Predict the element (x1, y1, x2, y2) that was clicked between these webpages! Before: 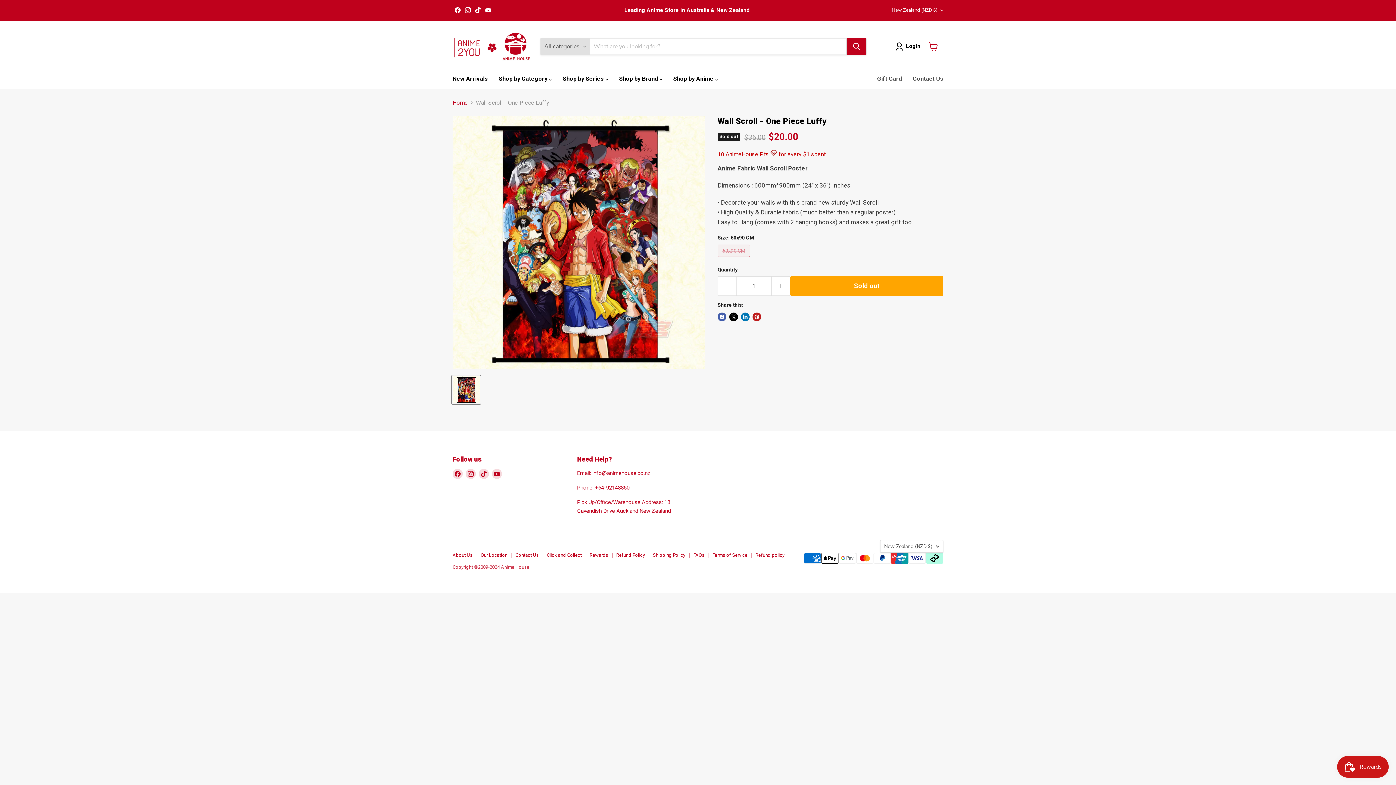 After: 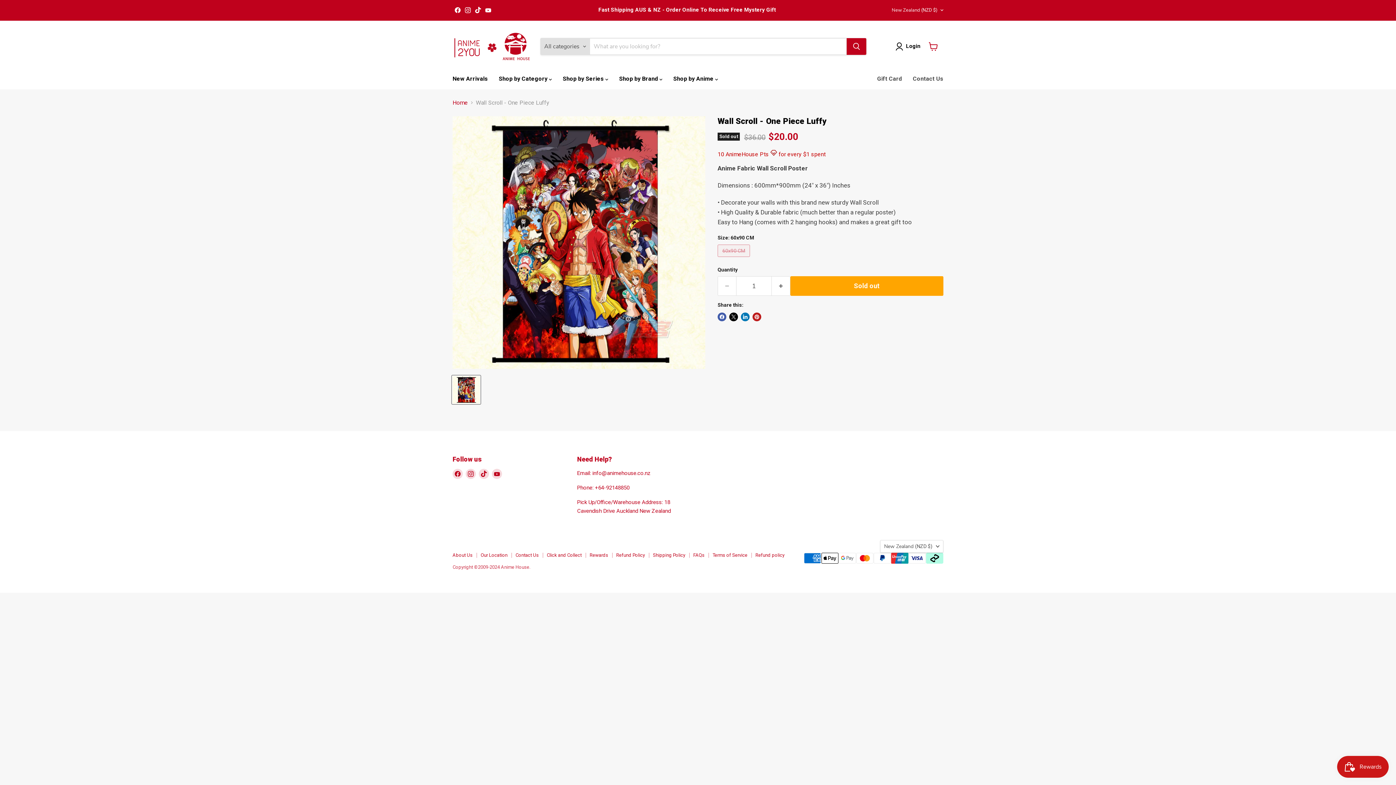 Action: bbox: (483, 5, 493, 15) label: Find us on YouTube